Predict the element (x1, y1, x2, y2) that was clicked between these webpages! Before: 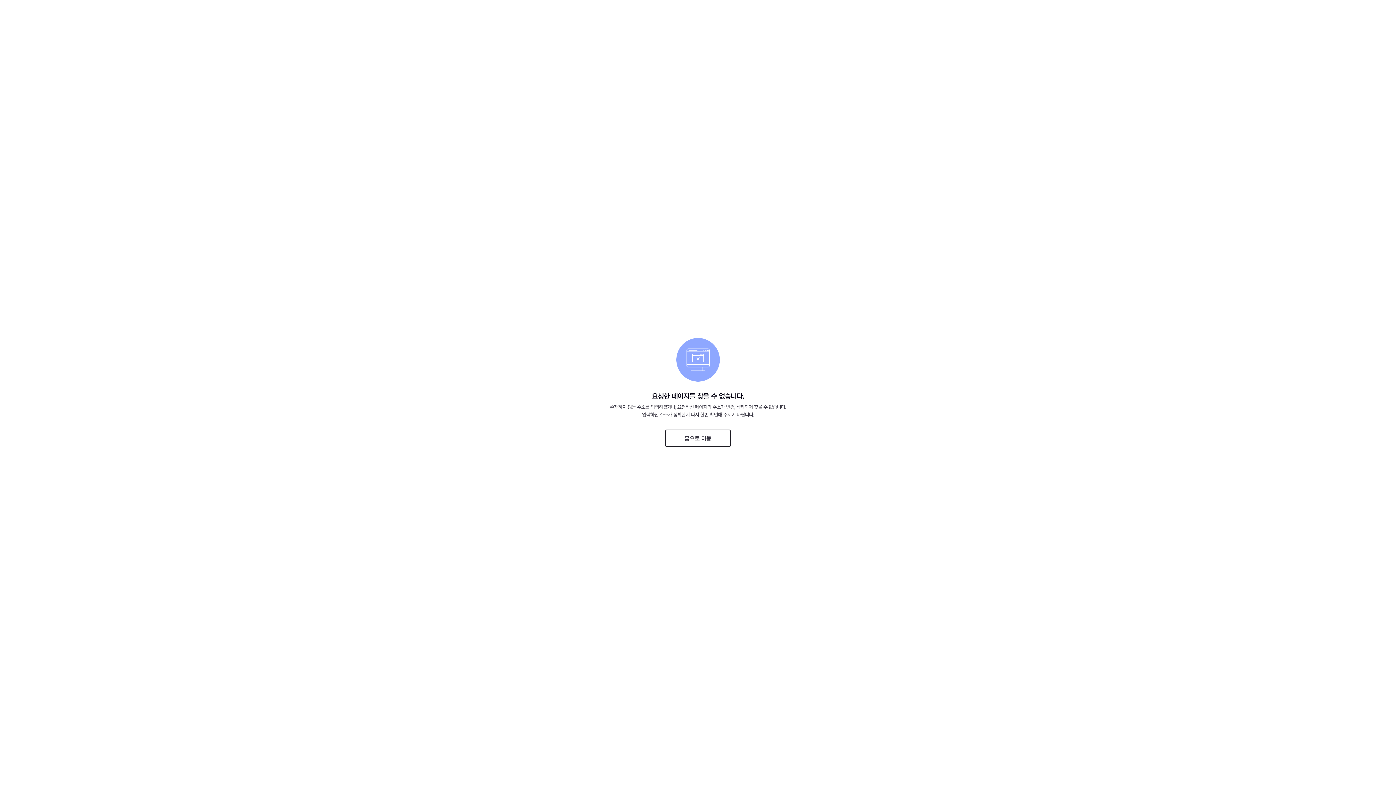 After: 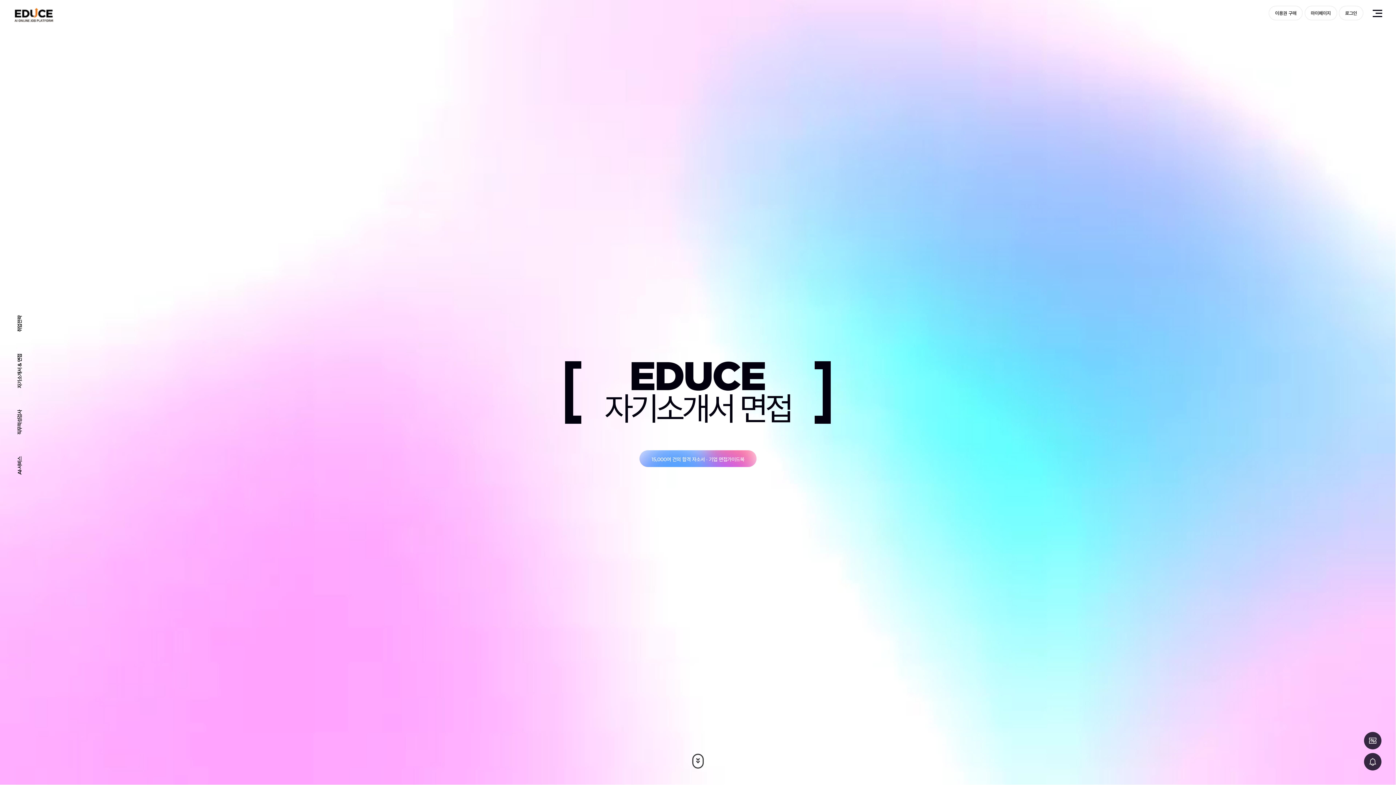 Action: label: 홈으로 이동 bbox: (665, 429, 730, 447)